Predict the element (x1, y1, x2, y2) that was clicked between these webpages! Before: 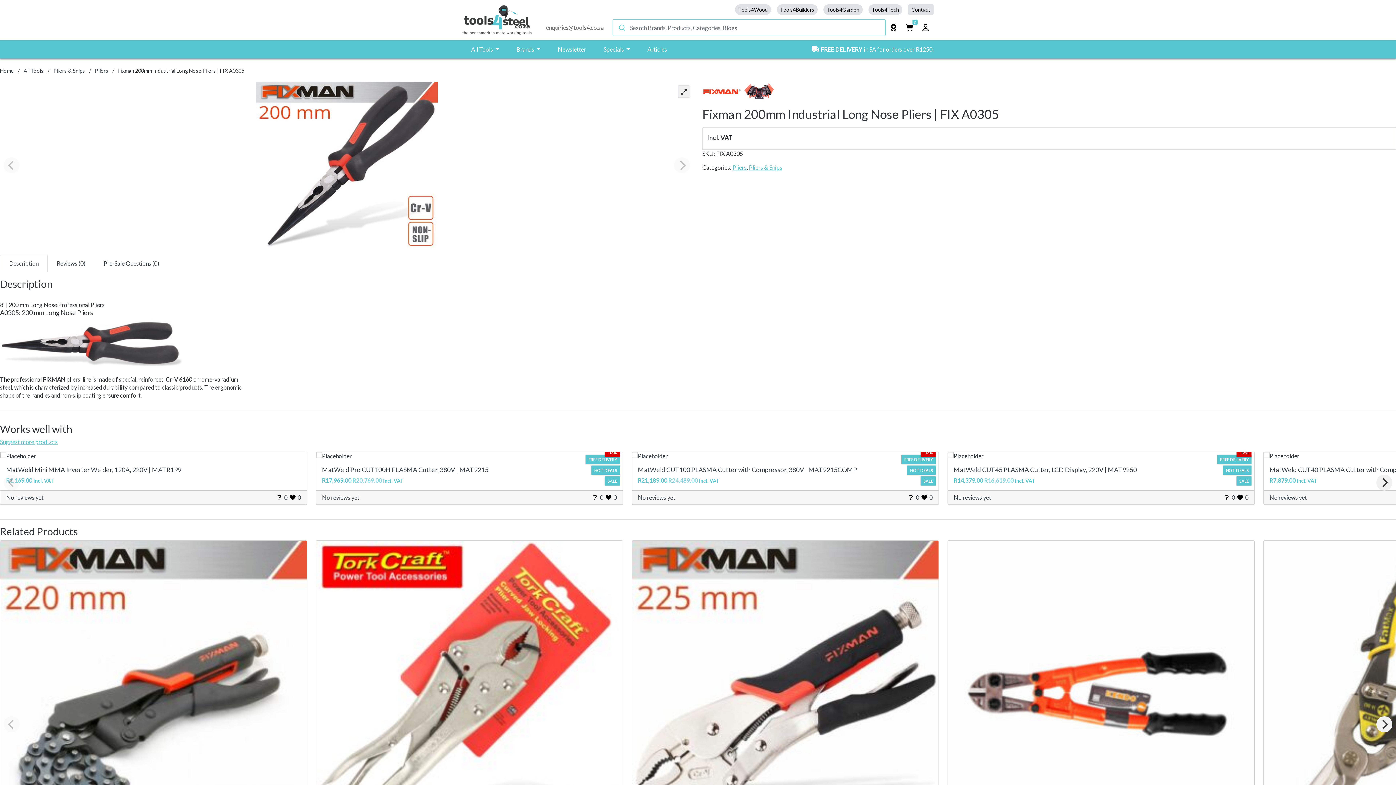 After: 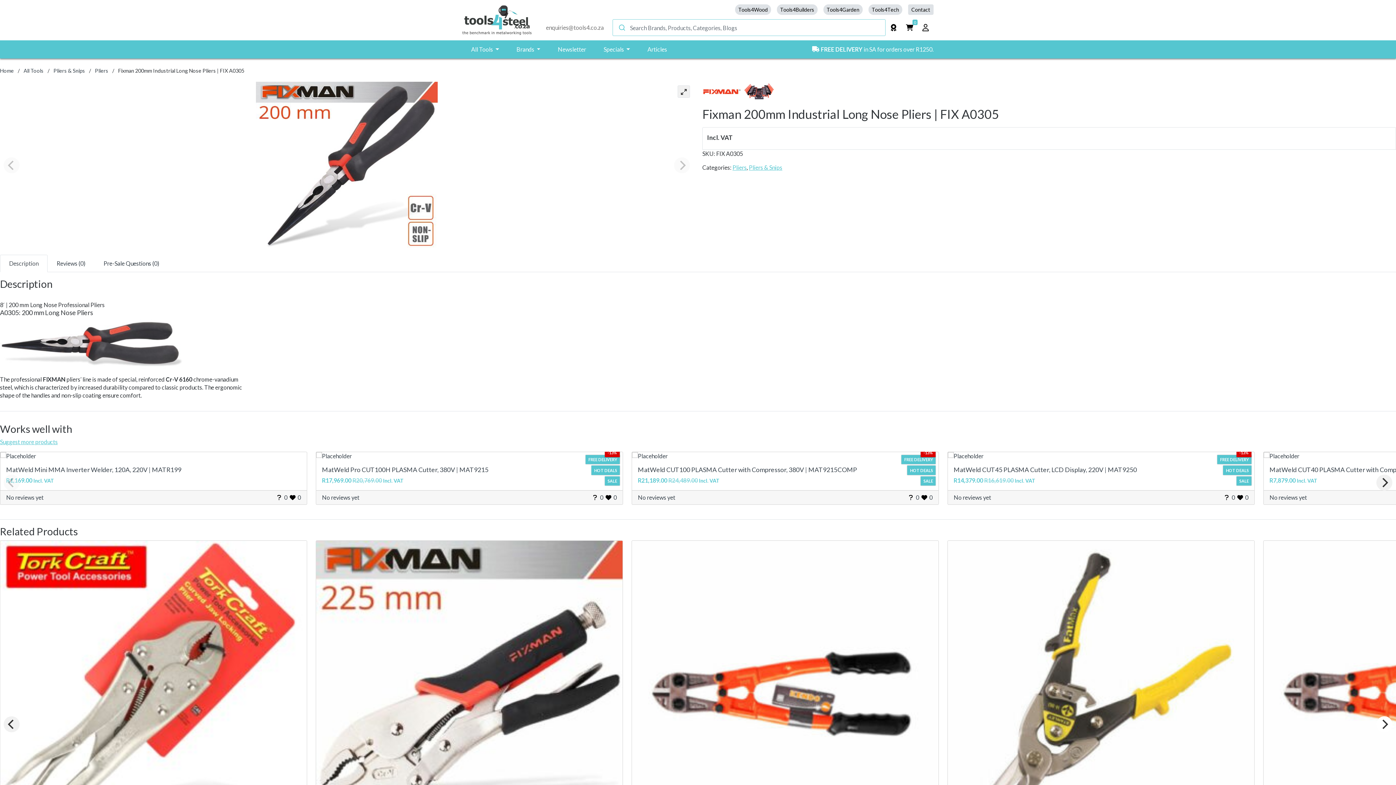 Action: bbox: (1376, 716, 1392, 732) label: Next